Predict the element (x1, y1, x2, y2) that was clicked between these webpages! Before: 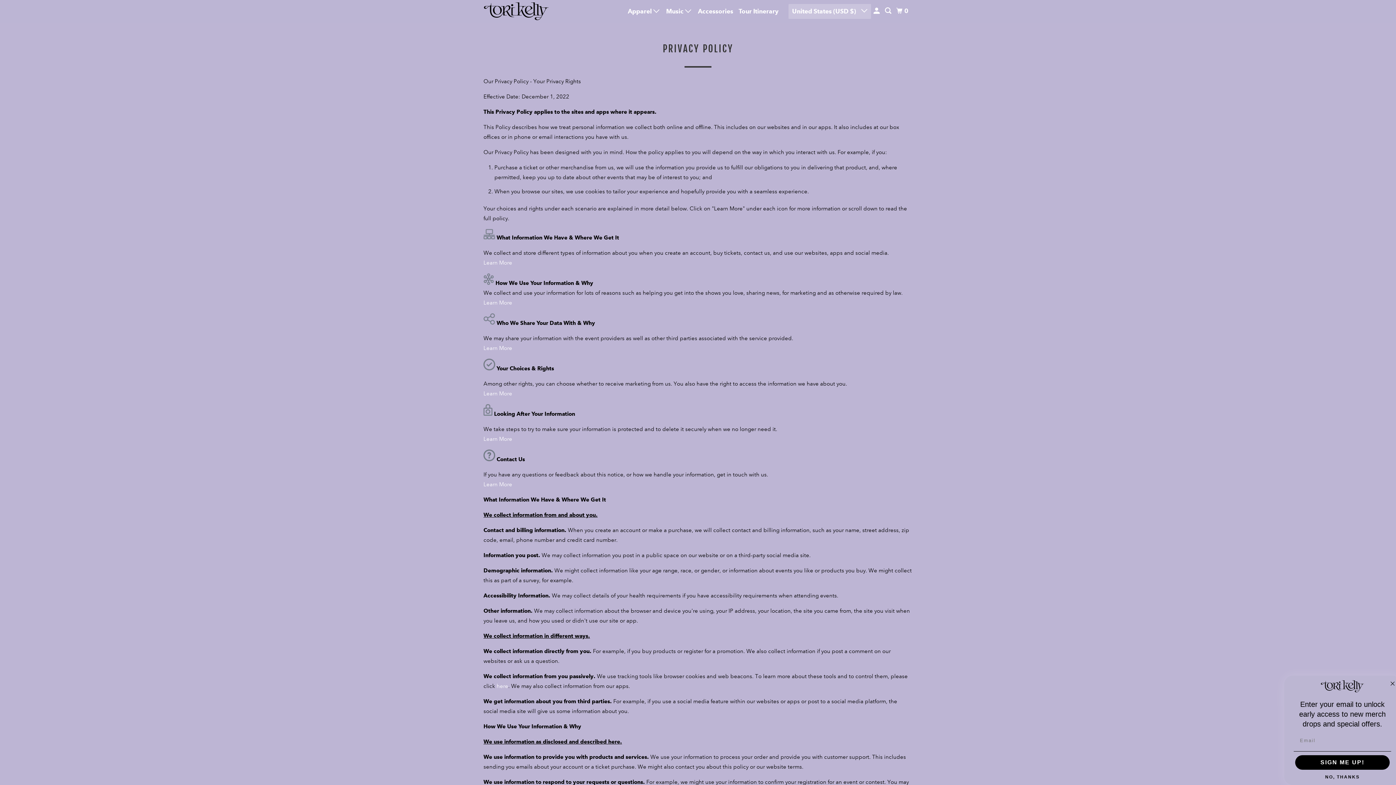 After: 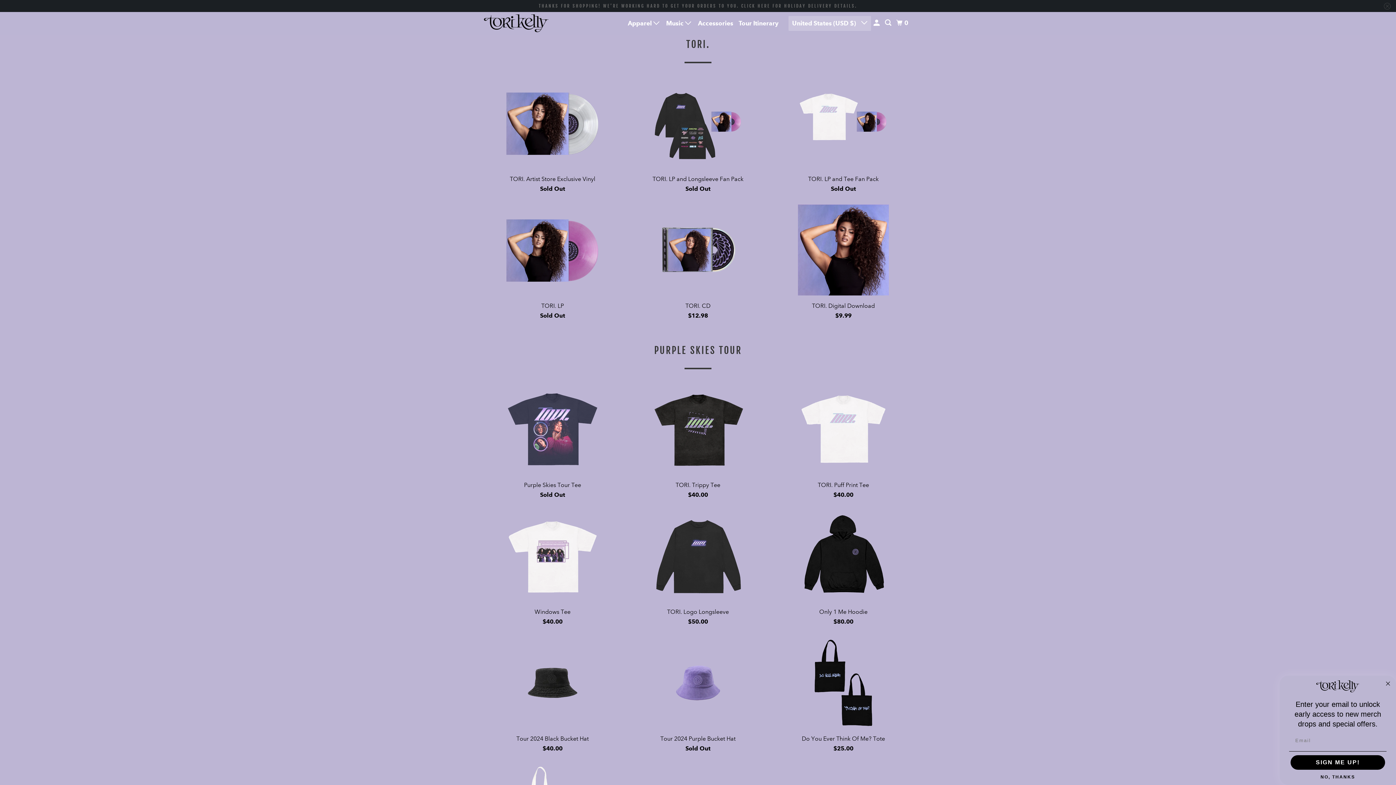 Action: bbox: (483, 0, 549, 22)